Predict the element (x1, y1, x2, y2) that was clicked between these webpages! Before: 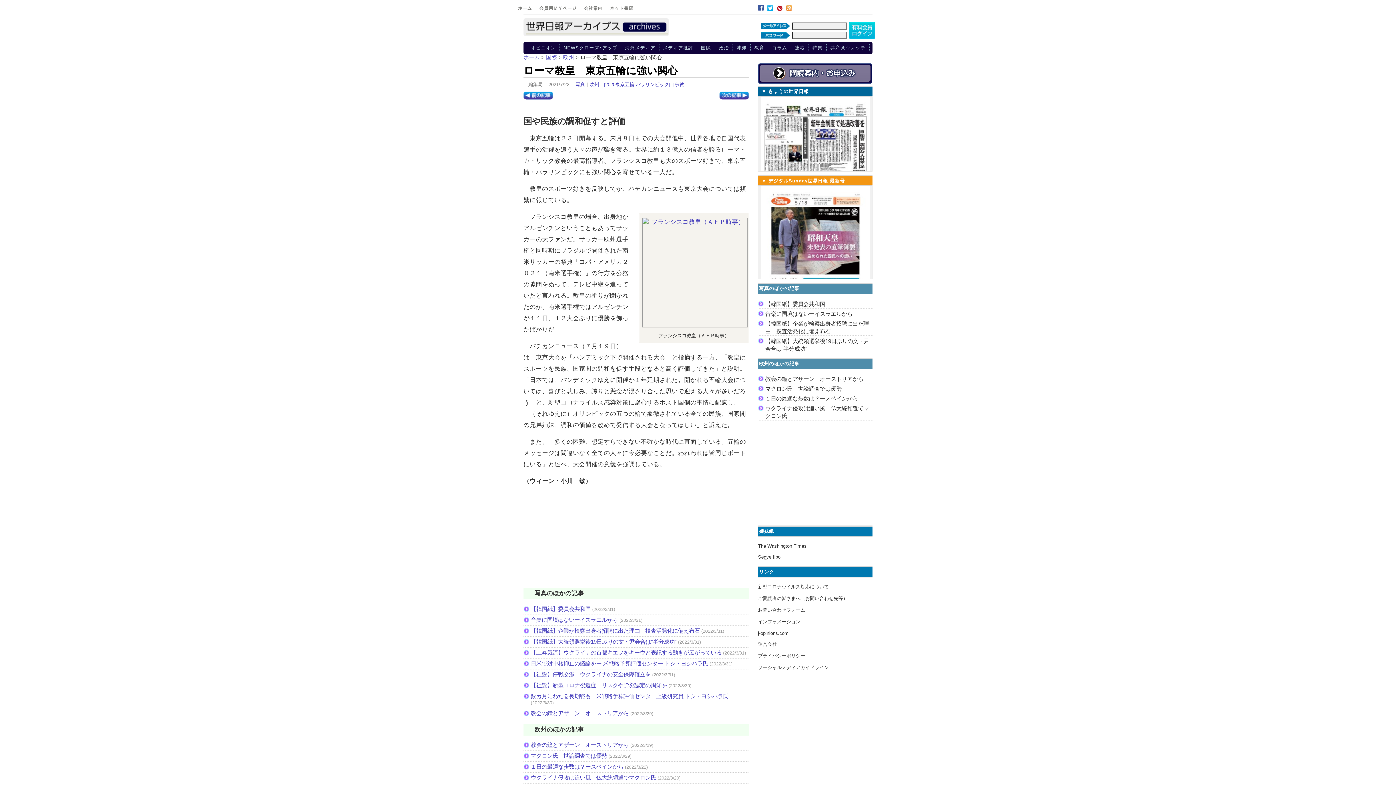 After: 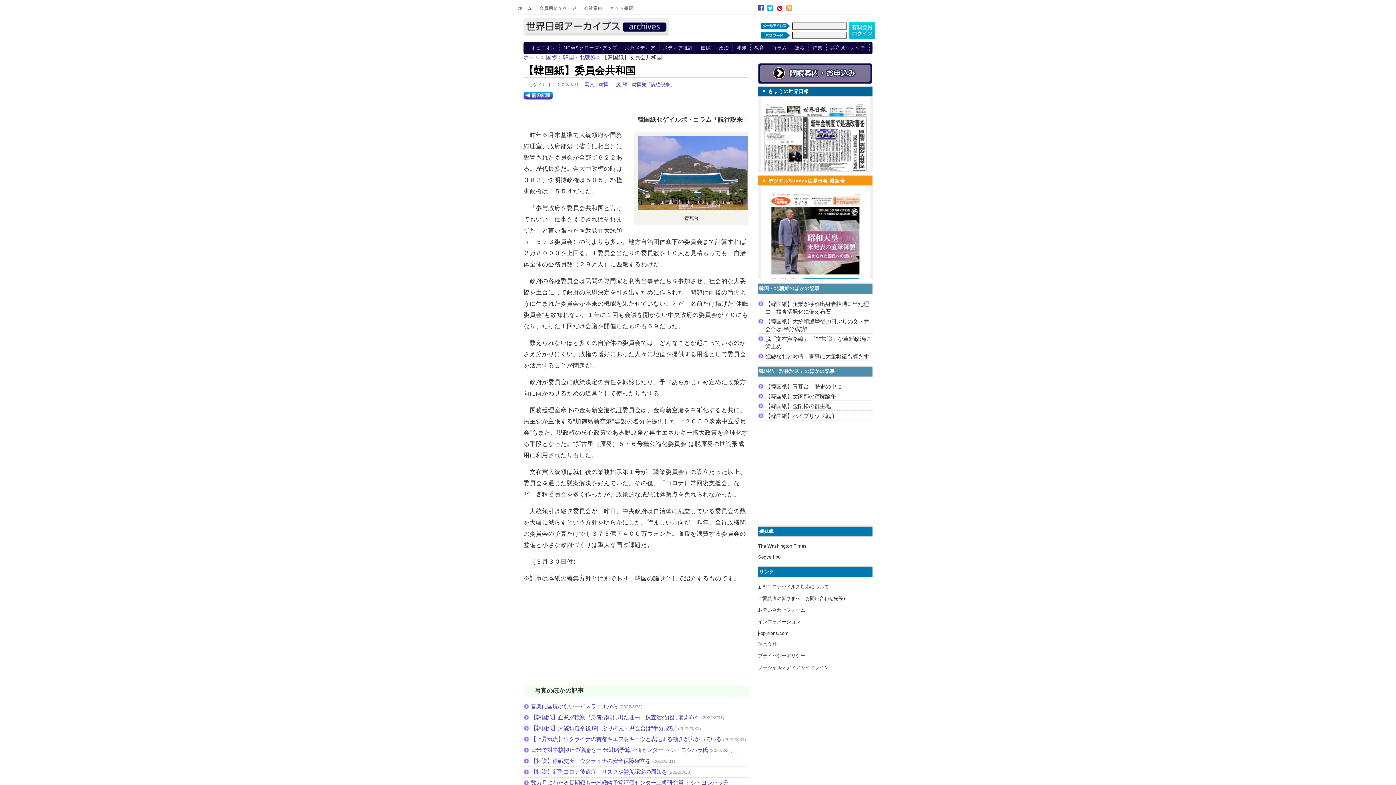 Action: bbox: (530, 606, 590, 612) label: 【韓国紙】委員会共和国